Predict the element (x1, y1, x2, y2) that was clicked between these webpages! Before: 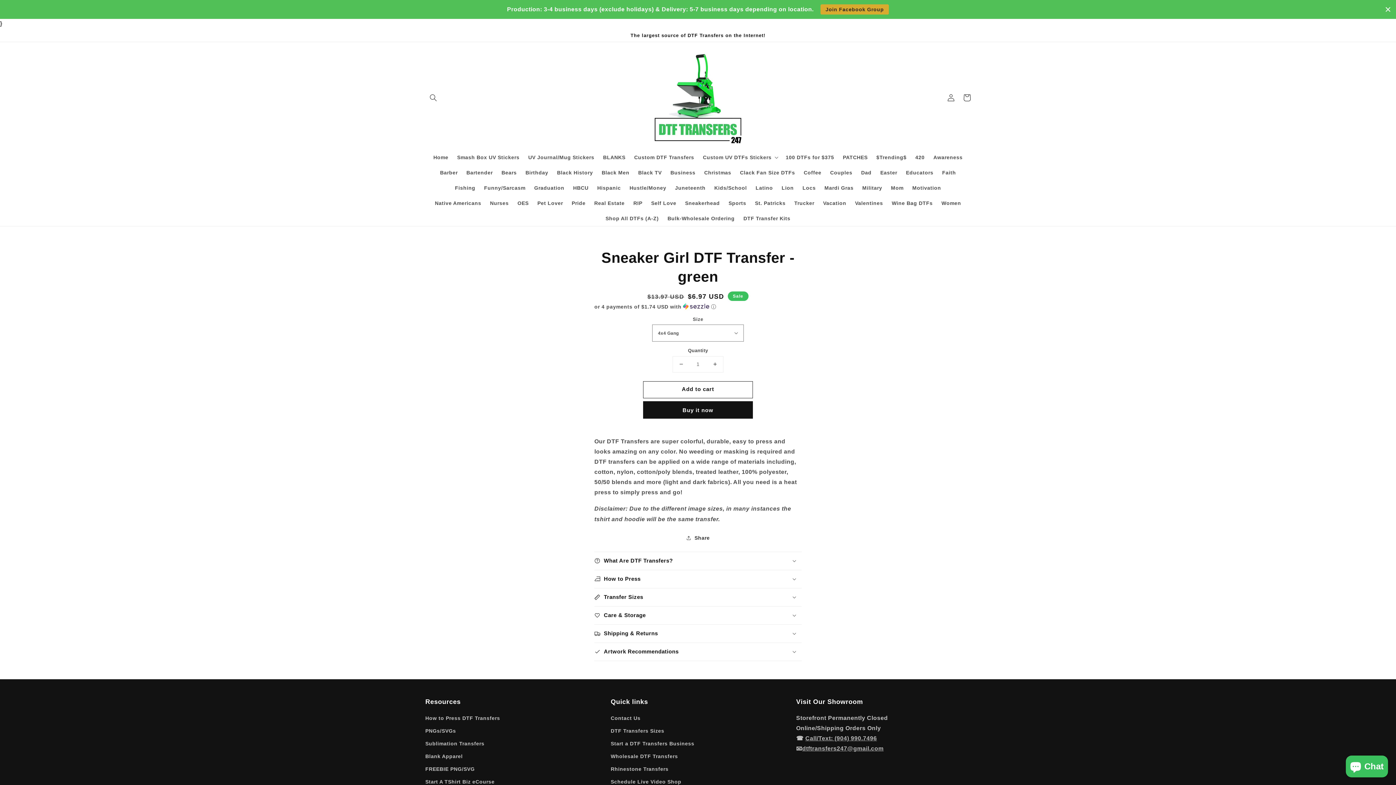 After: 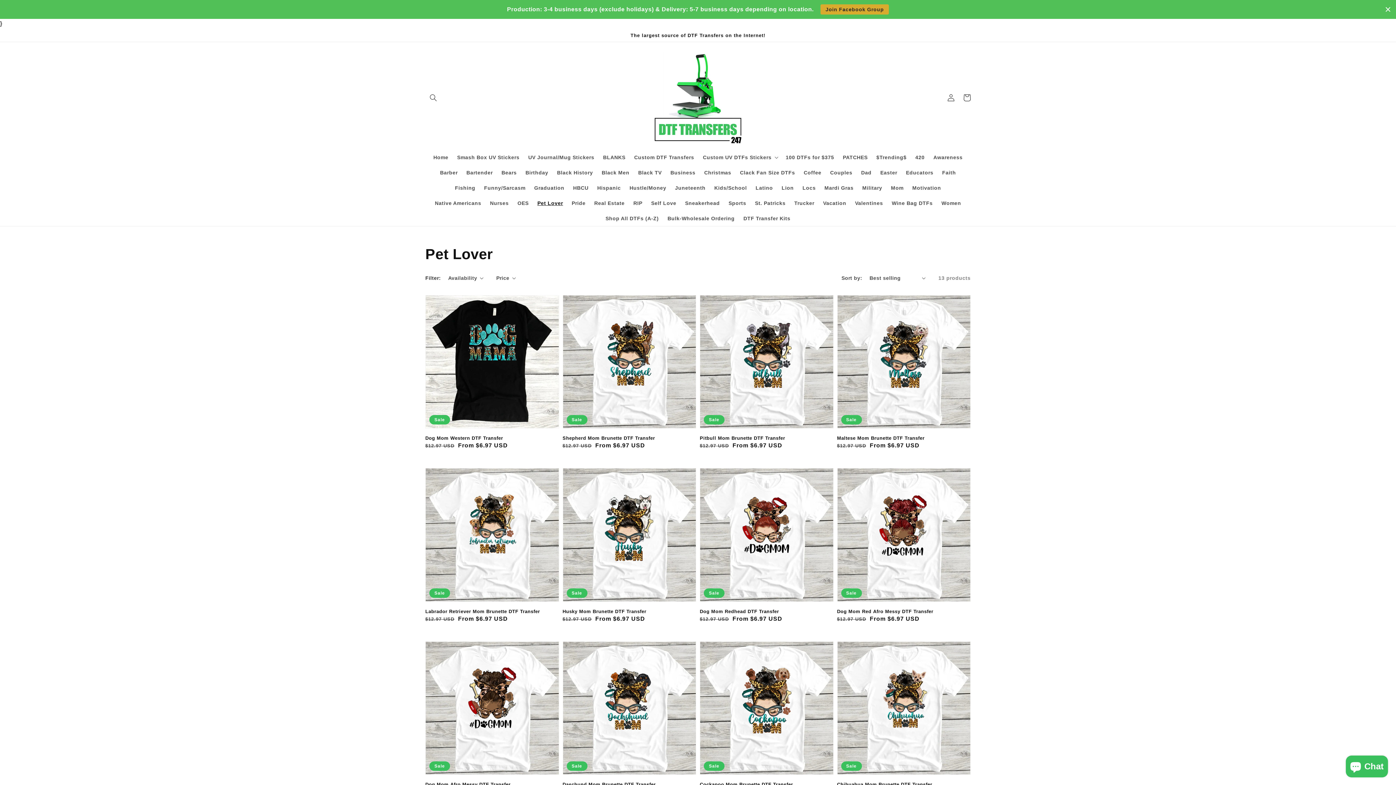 Action: label: Pet Lover bbox: (533, 195, 567, 210)